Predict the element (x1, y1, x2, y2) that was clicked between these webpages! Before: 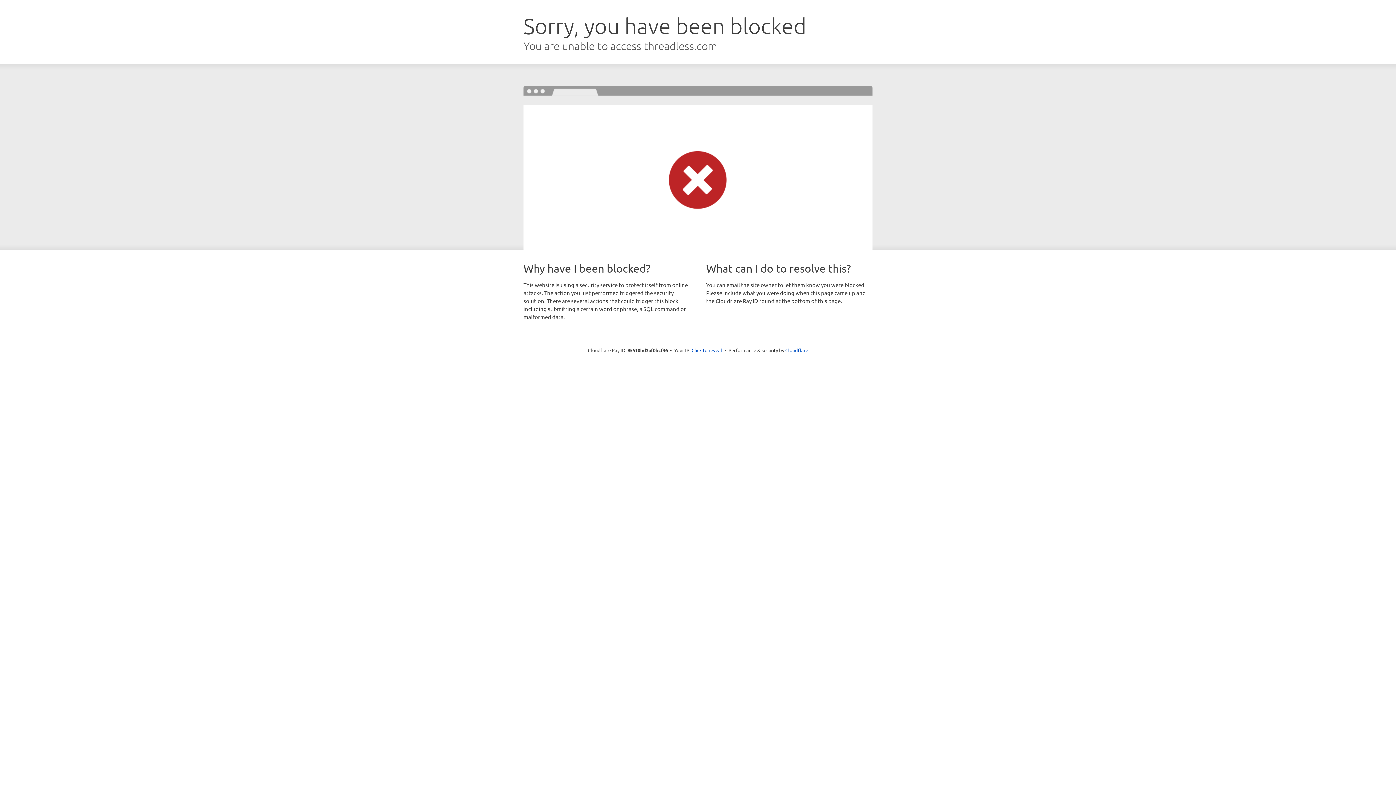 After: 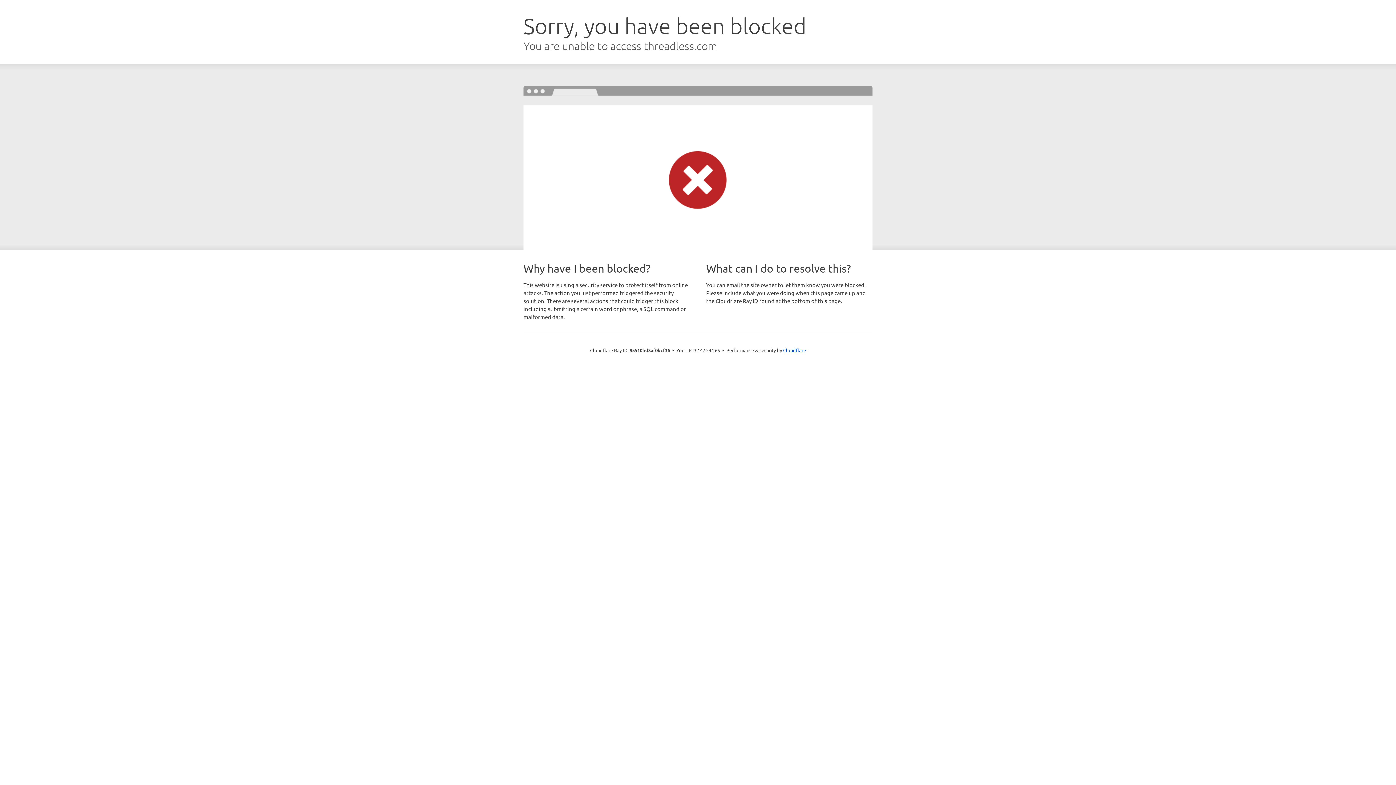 Action: bbox: (691, 346, 722, 353) label: Click to reveal